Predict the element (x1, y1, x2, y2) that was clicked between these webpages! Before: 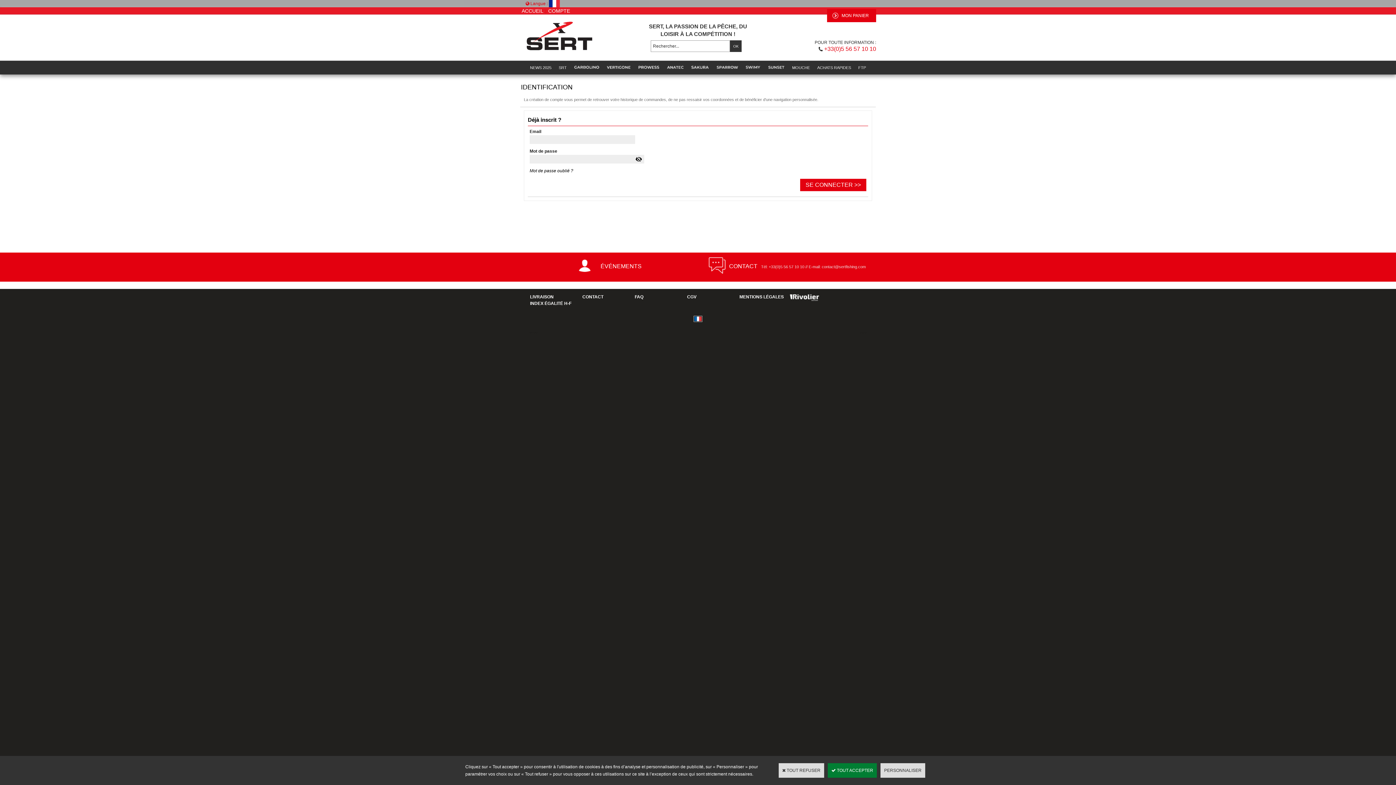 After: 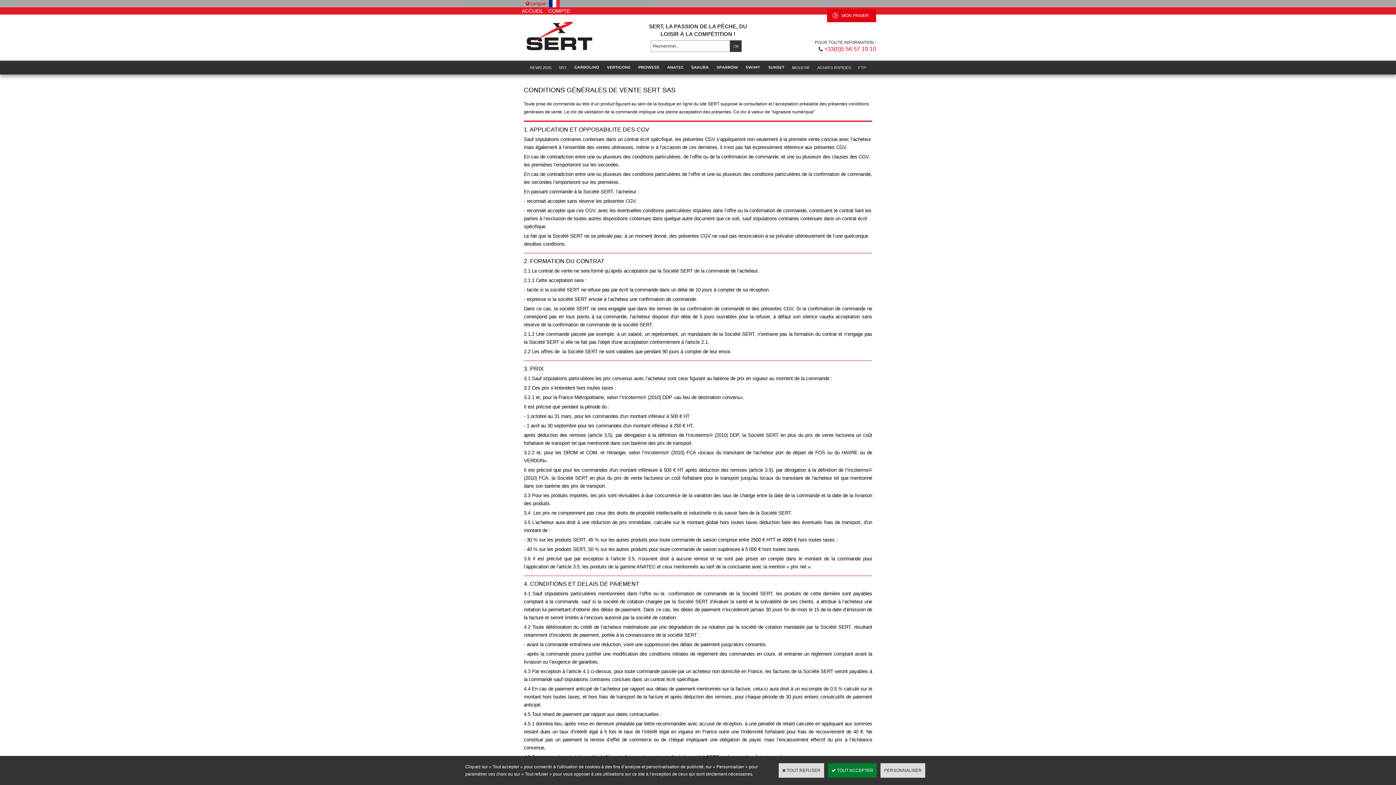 Action: bbox: (685, 292, 698, 301) label: CGV